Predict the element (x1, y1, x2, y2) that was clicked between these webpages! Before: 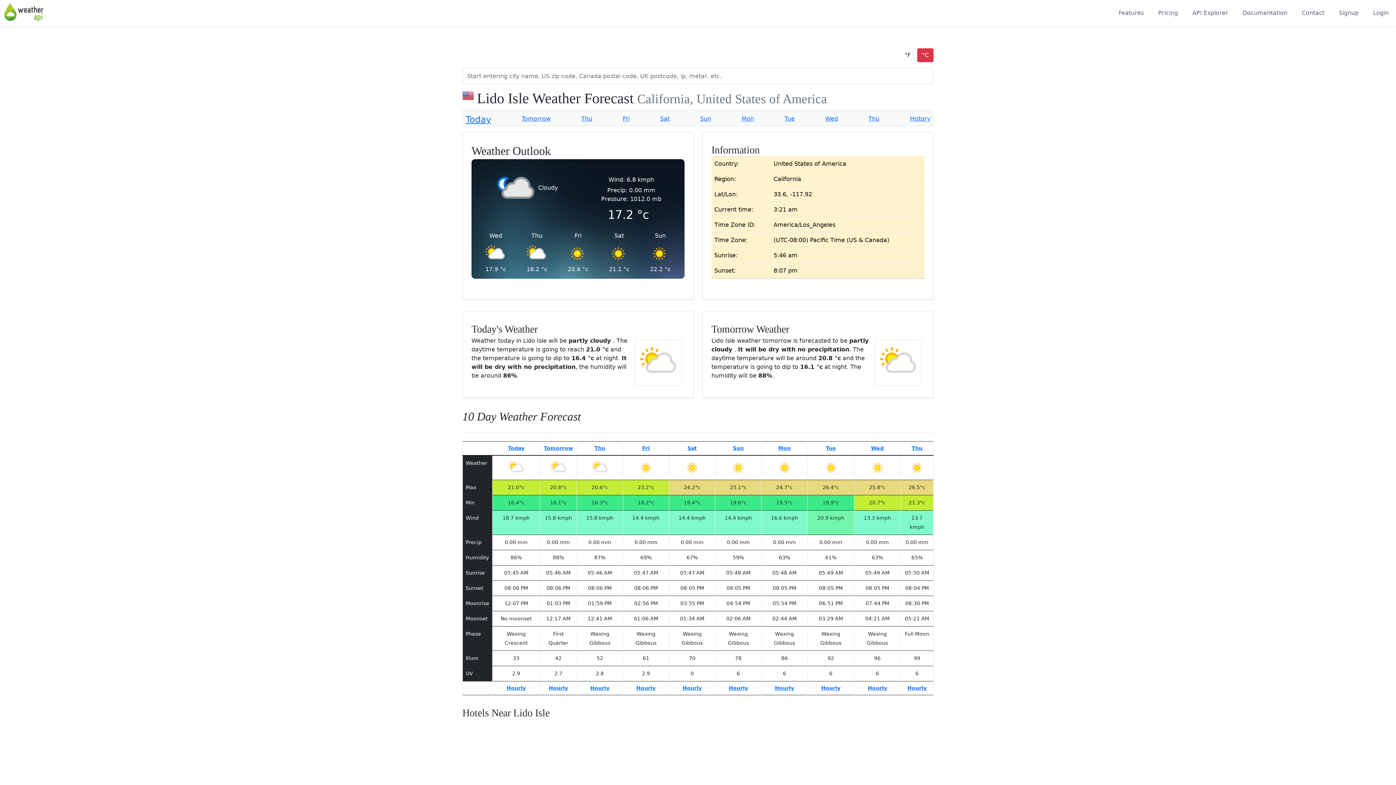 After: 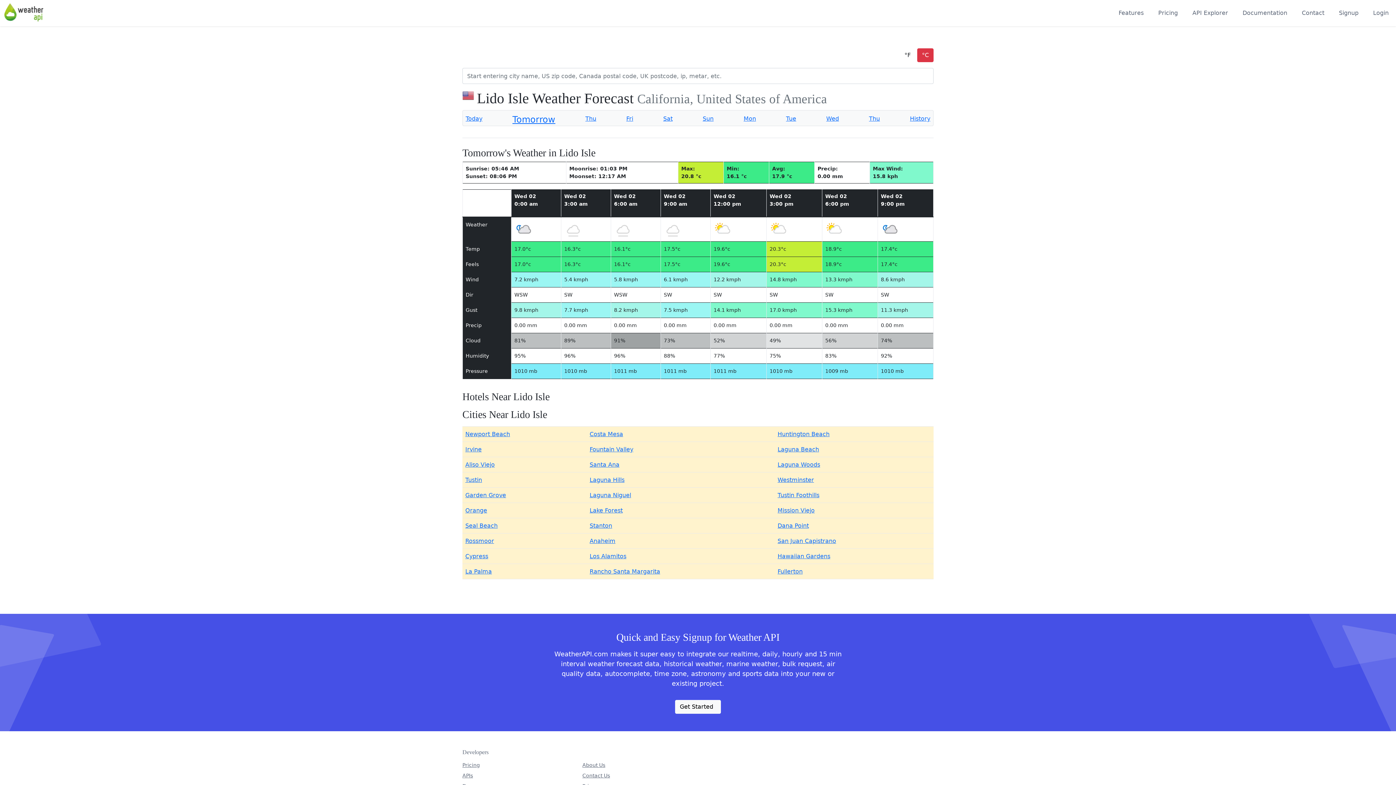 Action: label: Tomorrow bbox: (518, 111, 553, 130)